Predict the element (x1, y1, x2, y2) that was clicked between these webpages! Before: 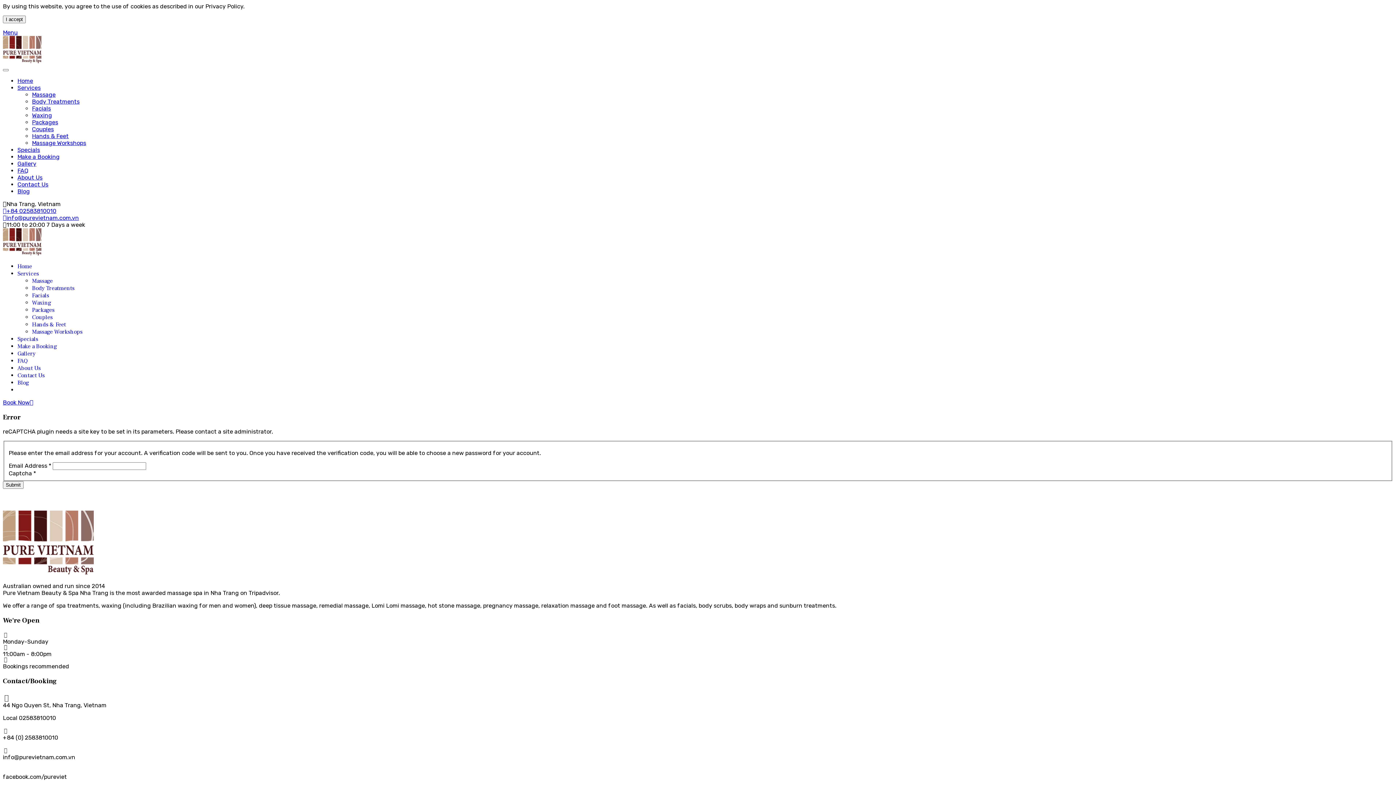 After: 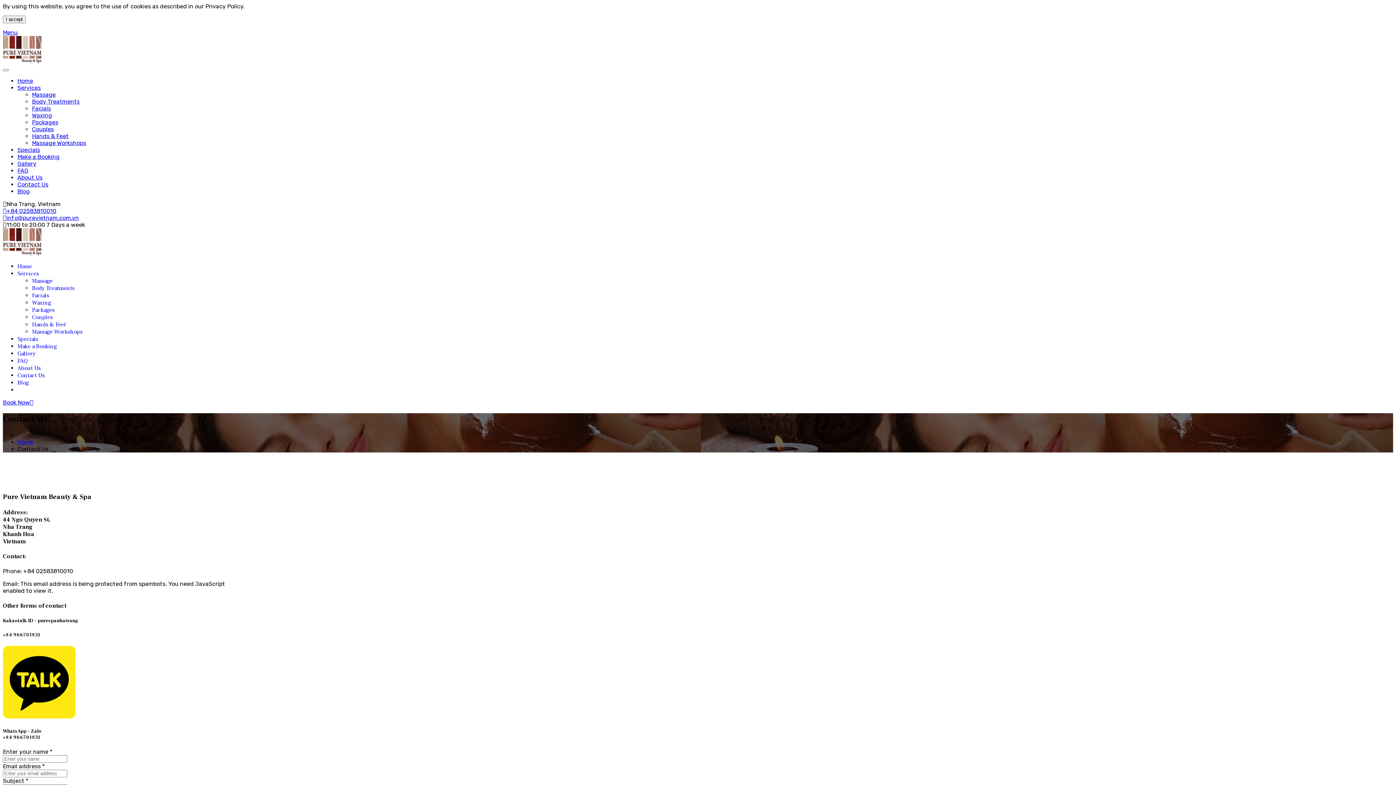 Action: bbox: (17, 372, 44, 379) label: Contact Us